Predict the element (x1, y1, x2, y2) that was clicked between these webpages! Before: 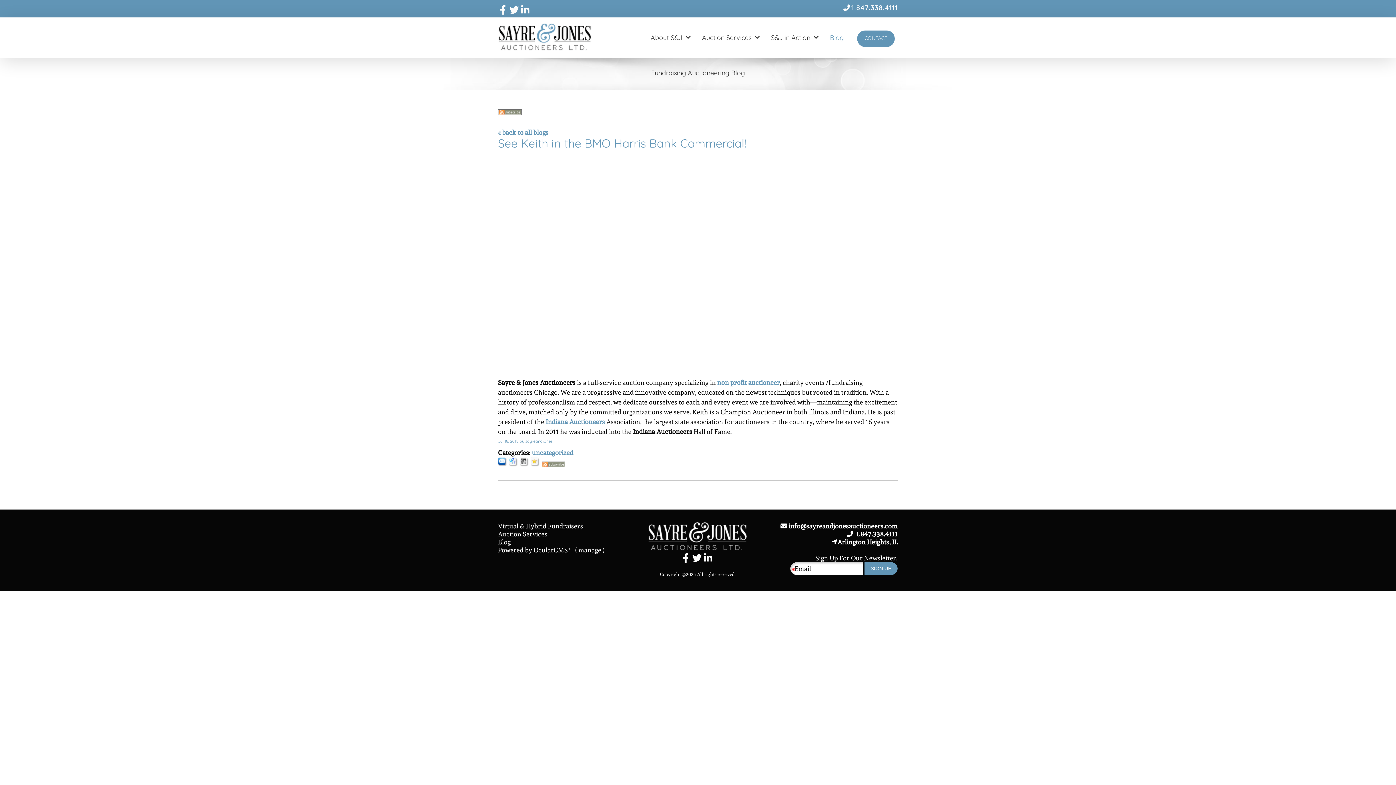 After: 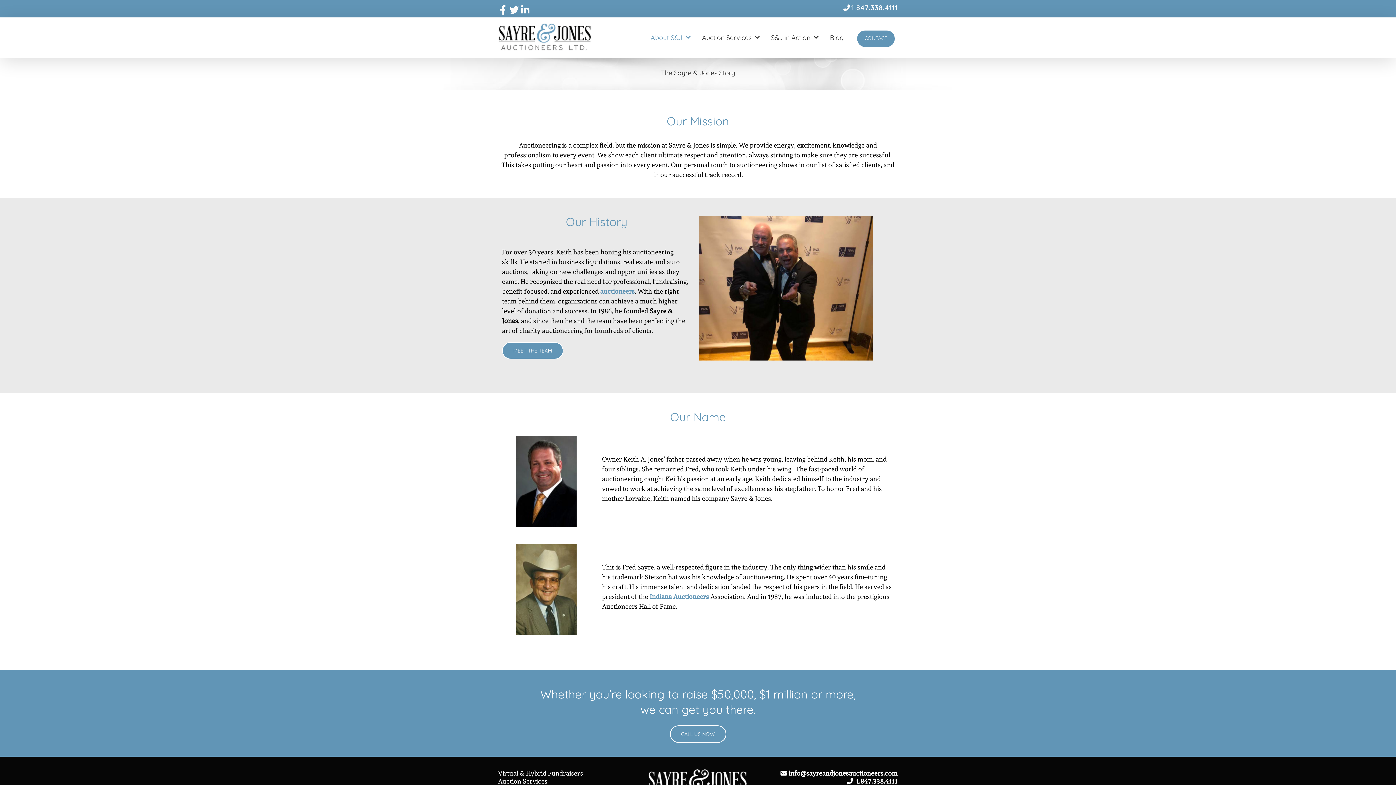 Action: label: About S&J bbox: (645, 24, 696, 50)